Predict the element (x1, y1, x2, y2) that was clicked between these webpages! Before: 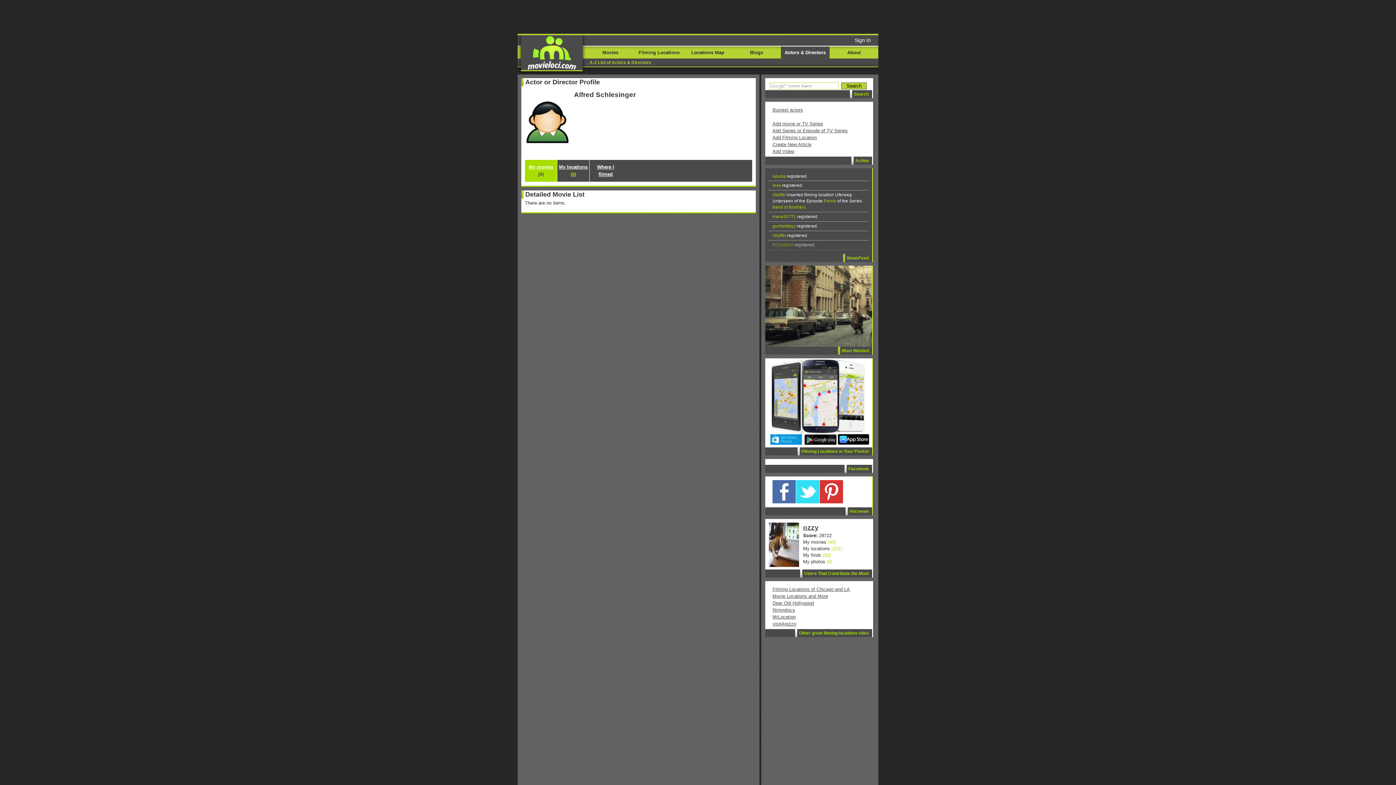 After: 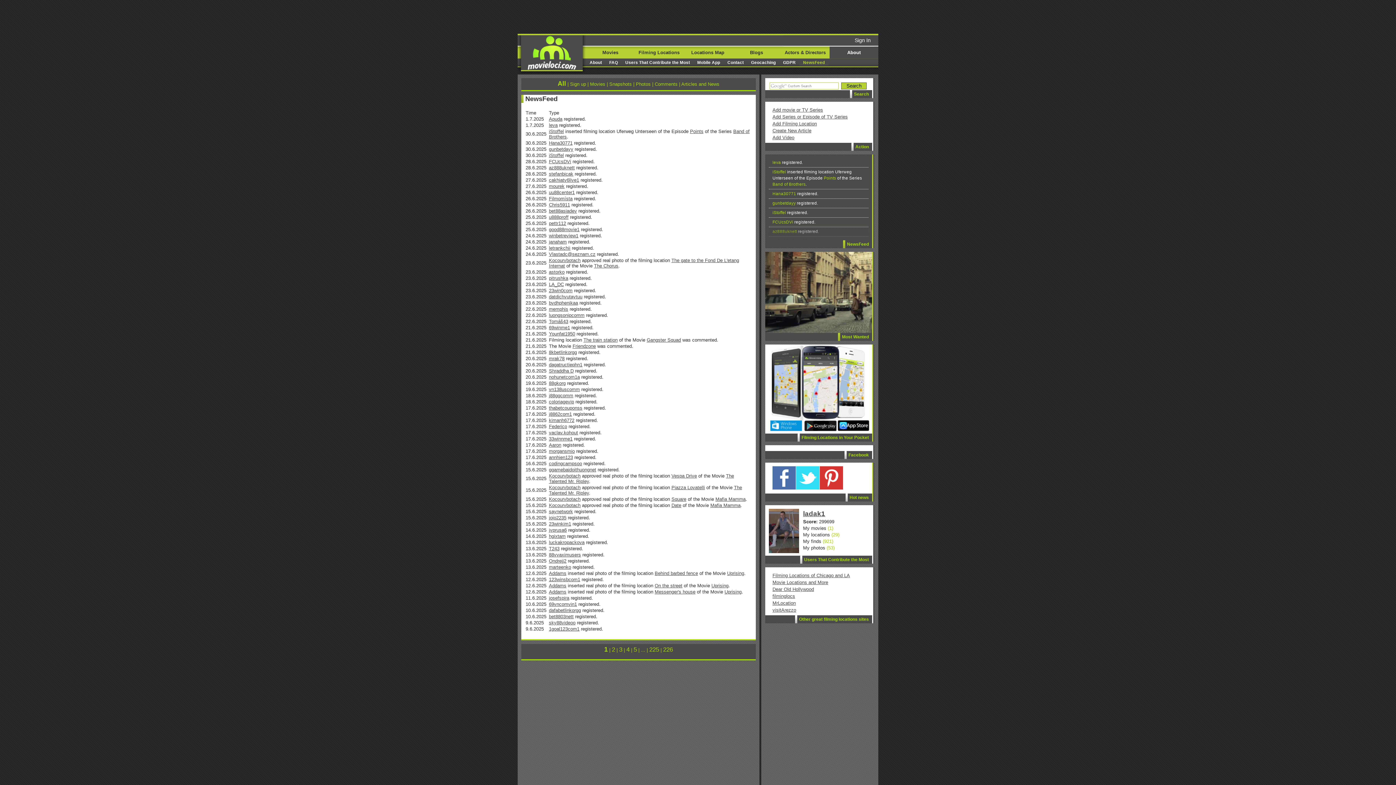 Action: bbox: (765, 254, 874, 262) label: NewsFeed